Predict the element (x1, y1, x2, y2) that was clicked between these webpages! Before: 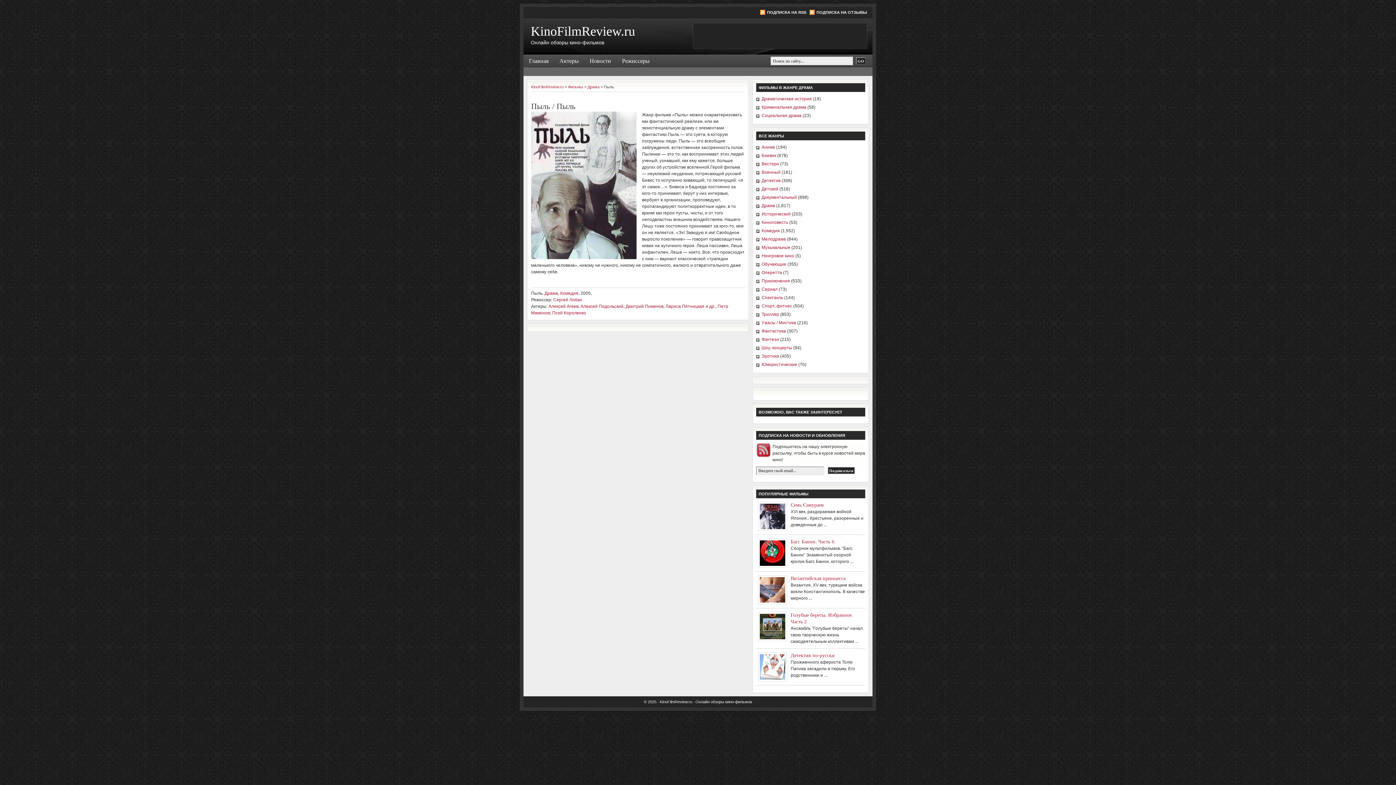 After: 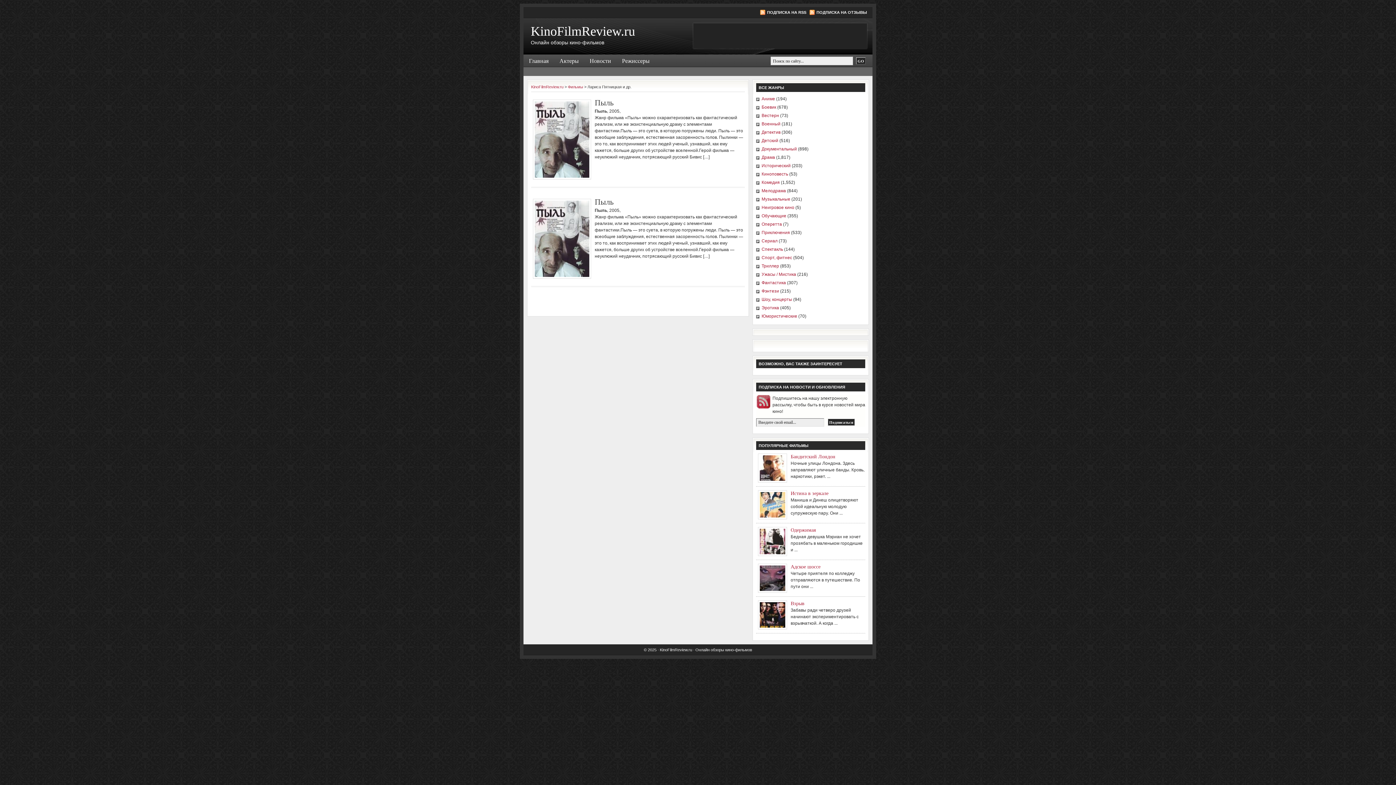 Action: bbox: (665, 304, 715, 309) label: Лариса Пятницкая и др.